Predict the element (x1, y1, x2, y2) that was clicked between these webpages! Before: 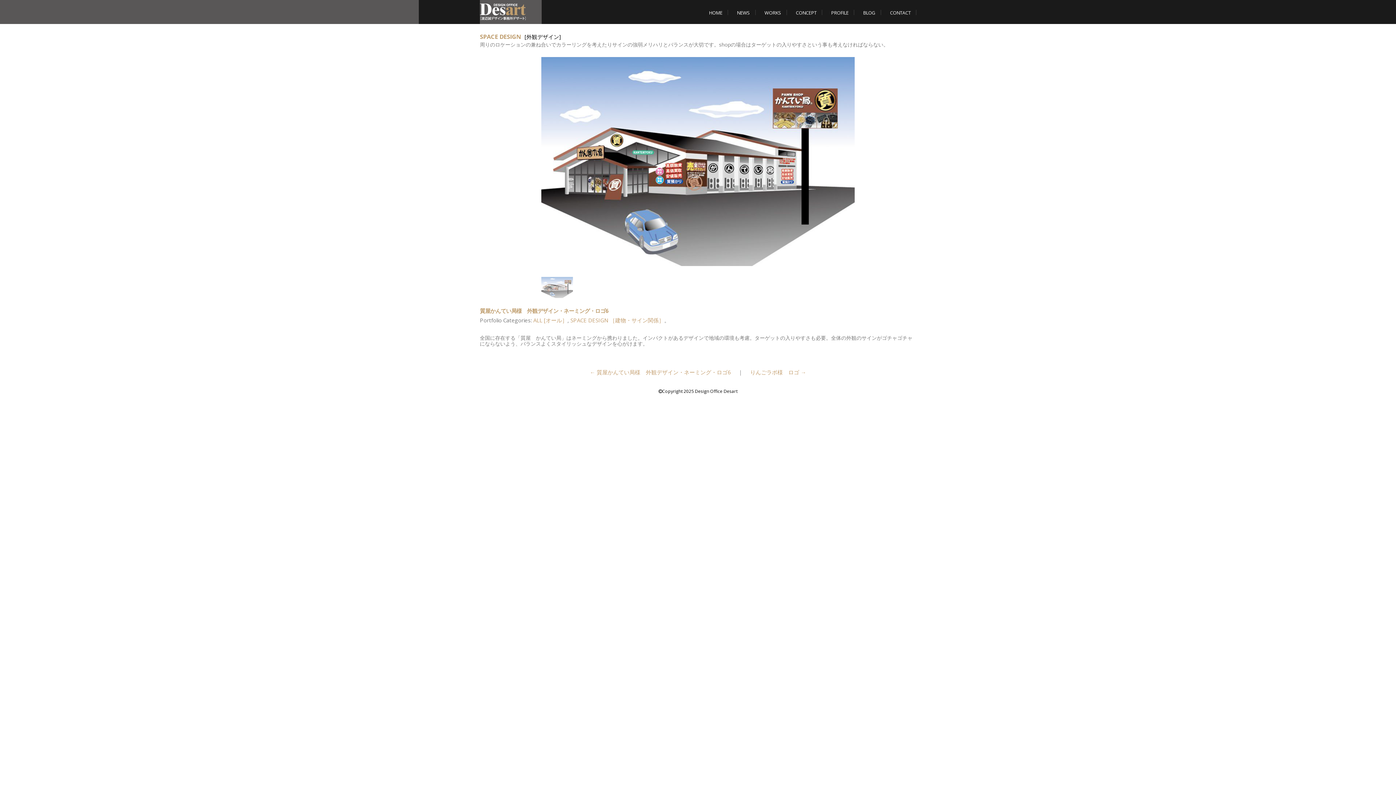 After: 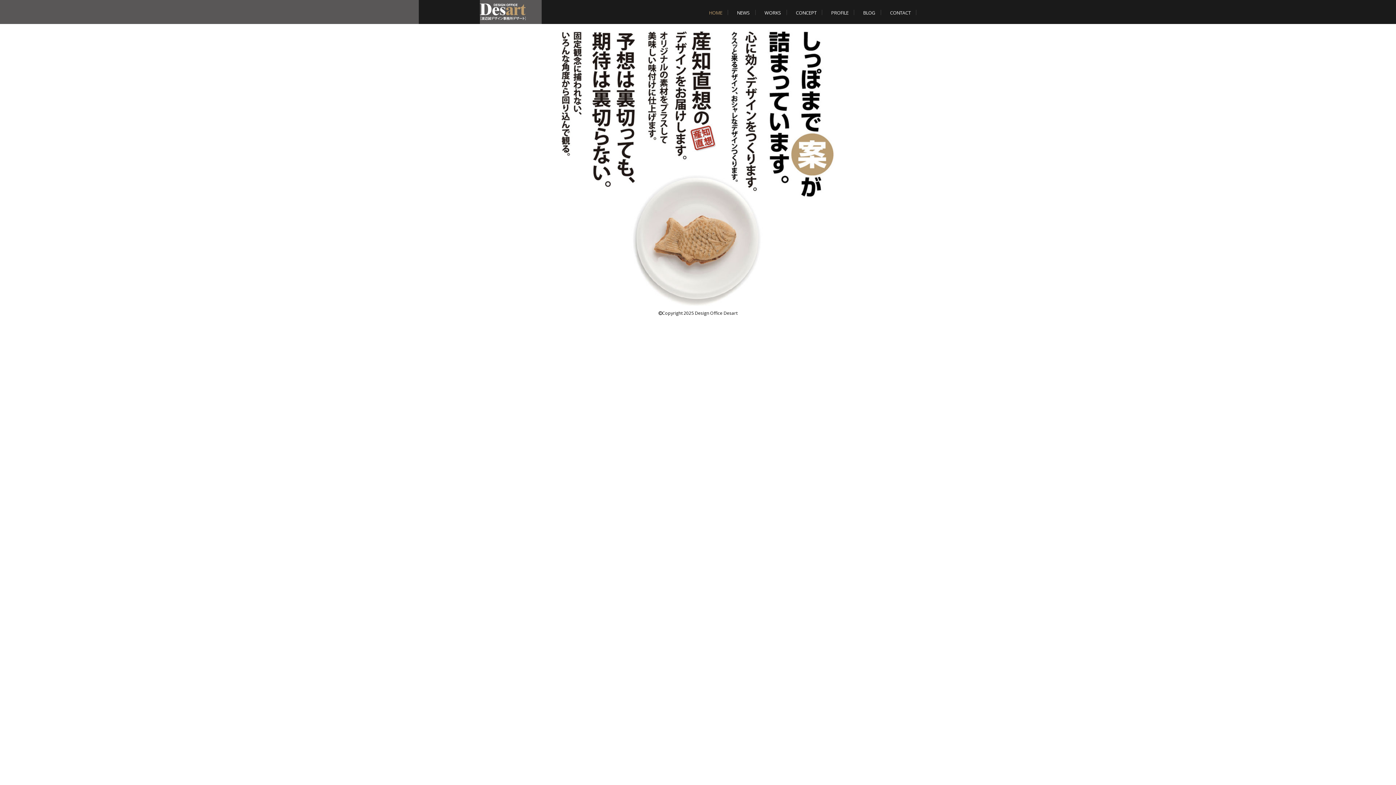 Action: label: HOME bbox: (703, 3, 728, 21)